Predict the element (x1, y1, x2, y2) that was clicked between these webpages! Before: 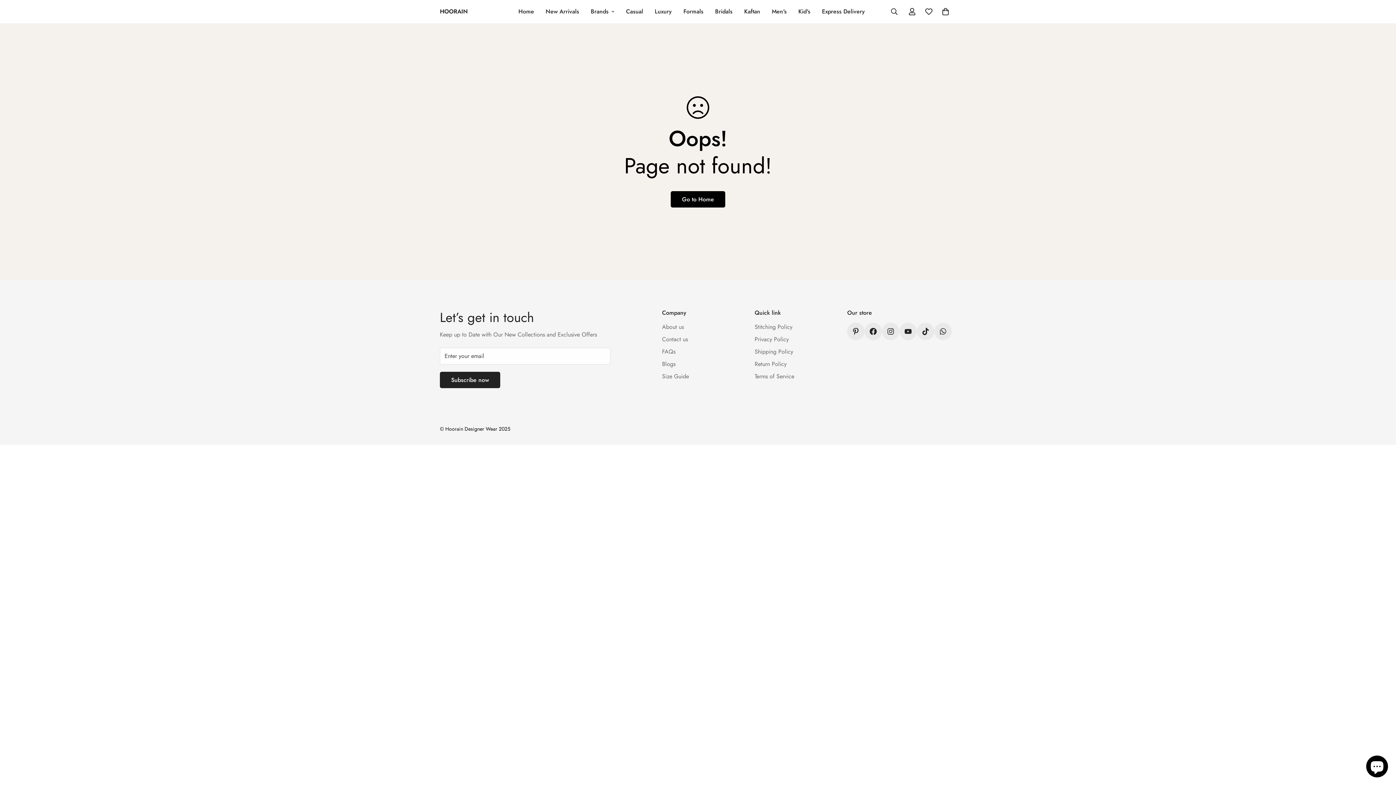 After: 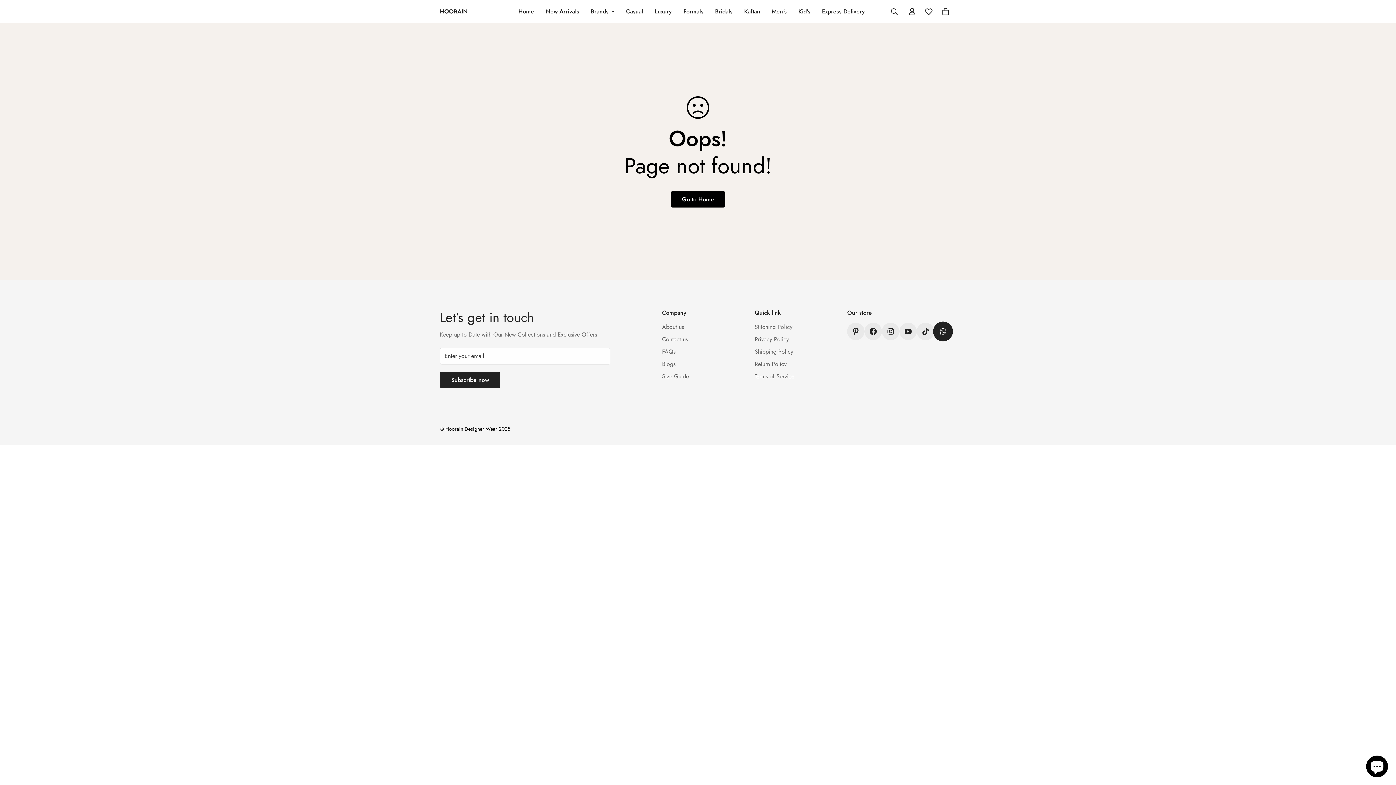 Action: bbox: (934, 322, 952, 340) label: Whatsapp